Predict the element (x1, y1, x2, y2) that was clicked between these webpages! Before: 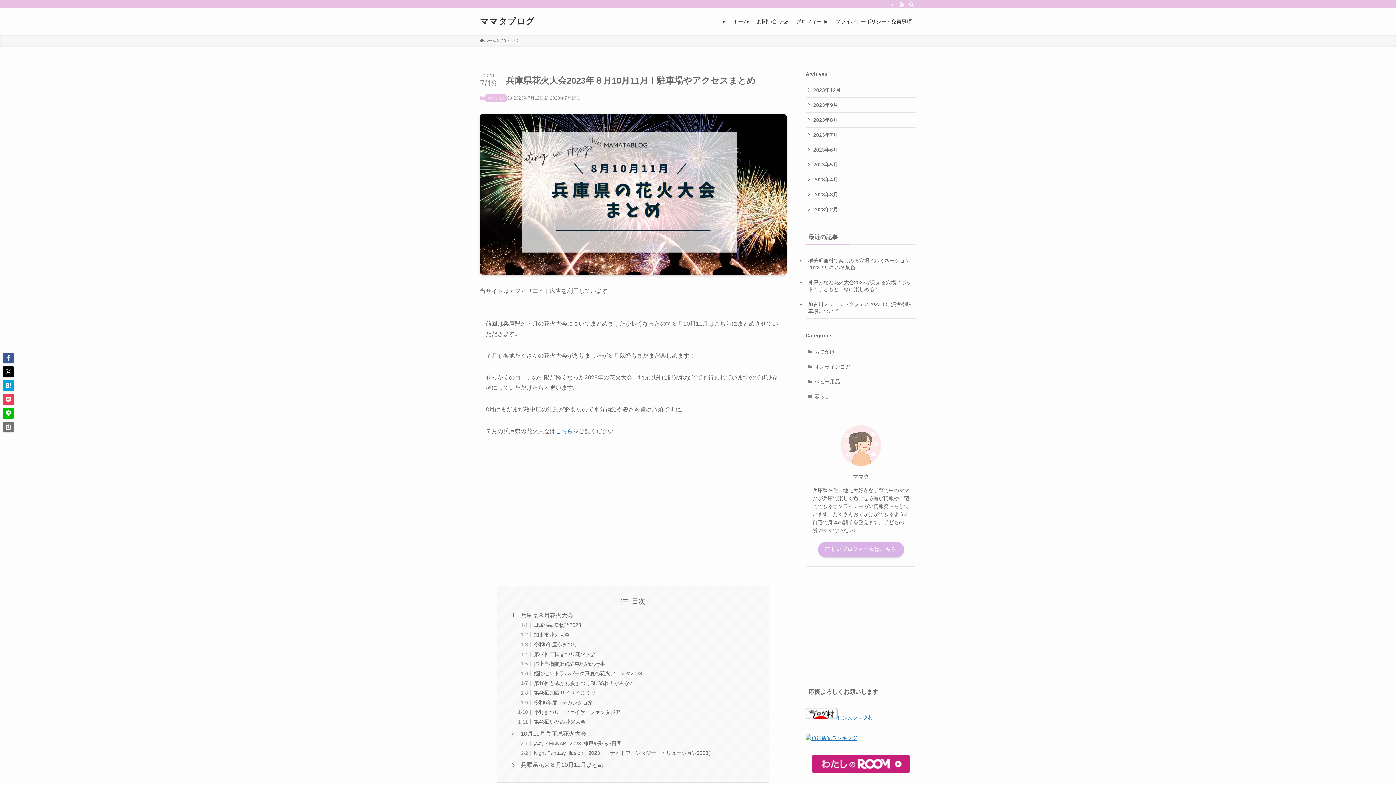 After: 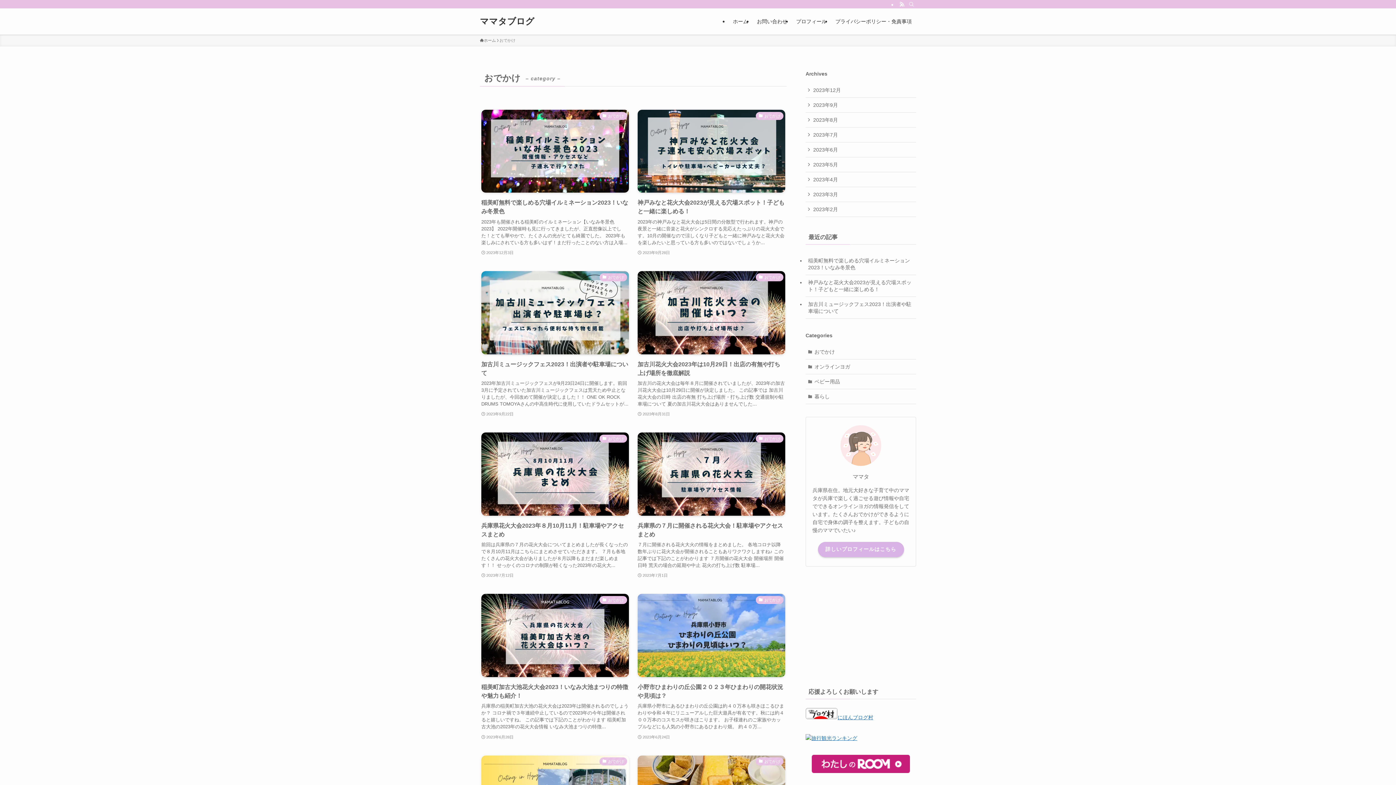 Action: label: おでかけ bbox: (484, 94, 507, 102)